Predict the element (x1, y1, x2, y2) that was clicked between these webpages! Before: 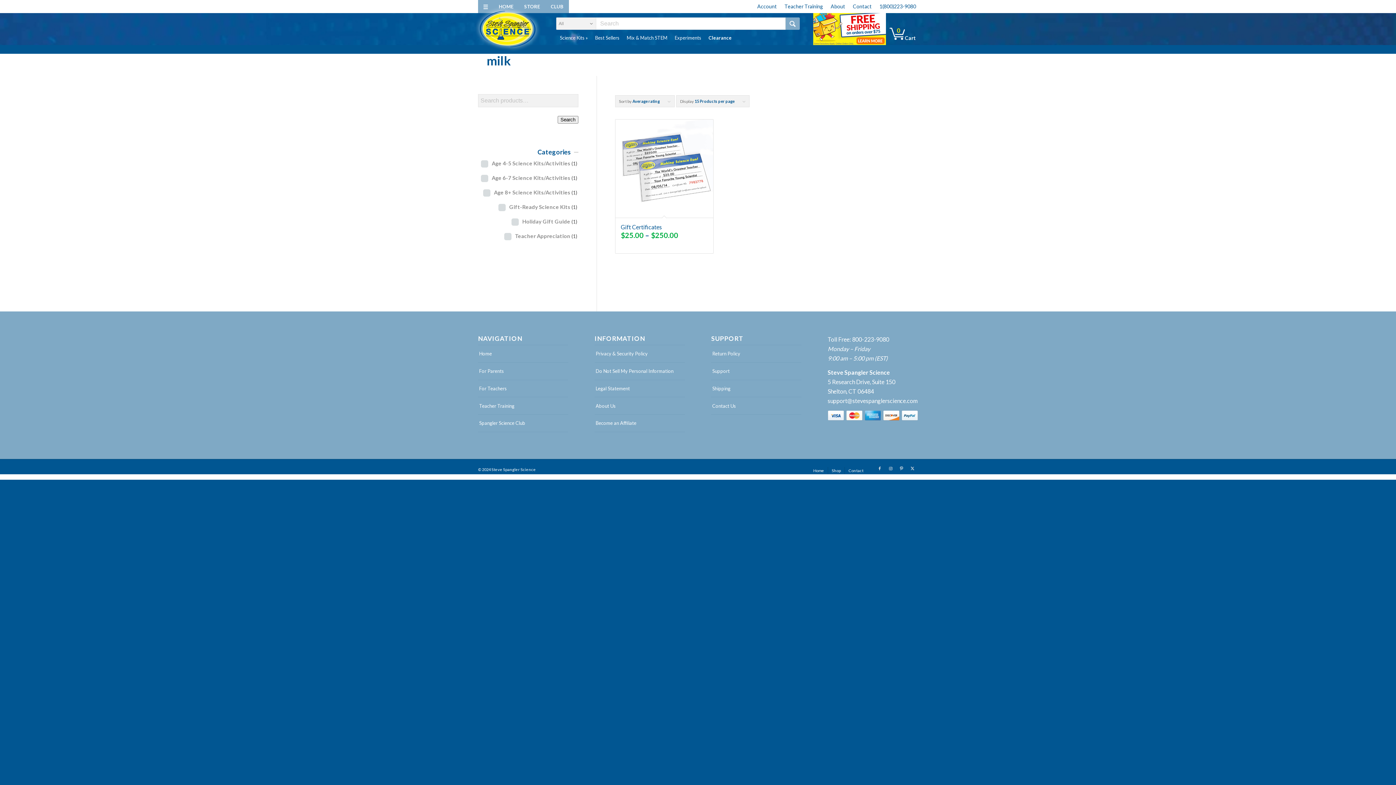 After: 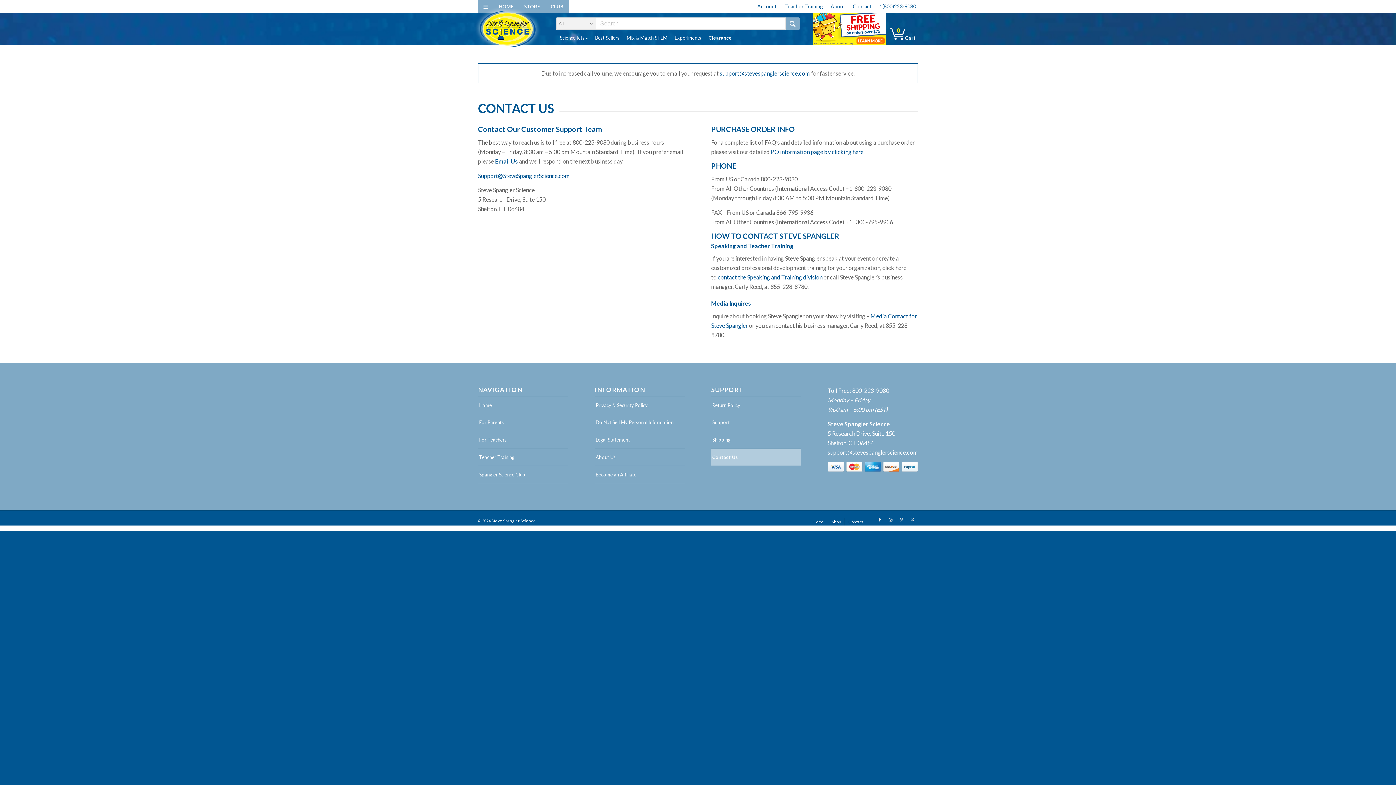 Action: bbox: (711, 397, 801, 414) label: Contact Us